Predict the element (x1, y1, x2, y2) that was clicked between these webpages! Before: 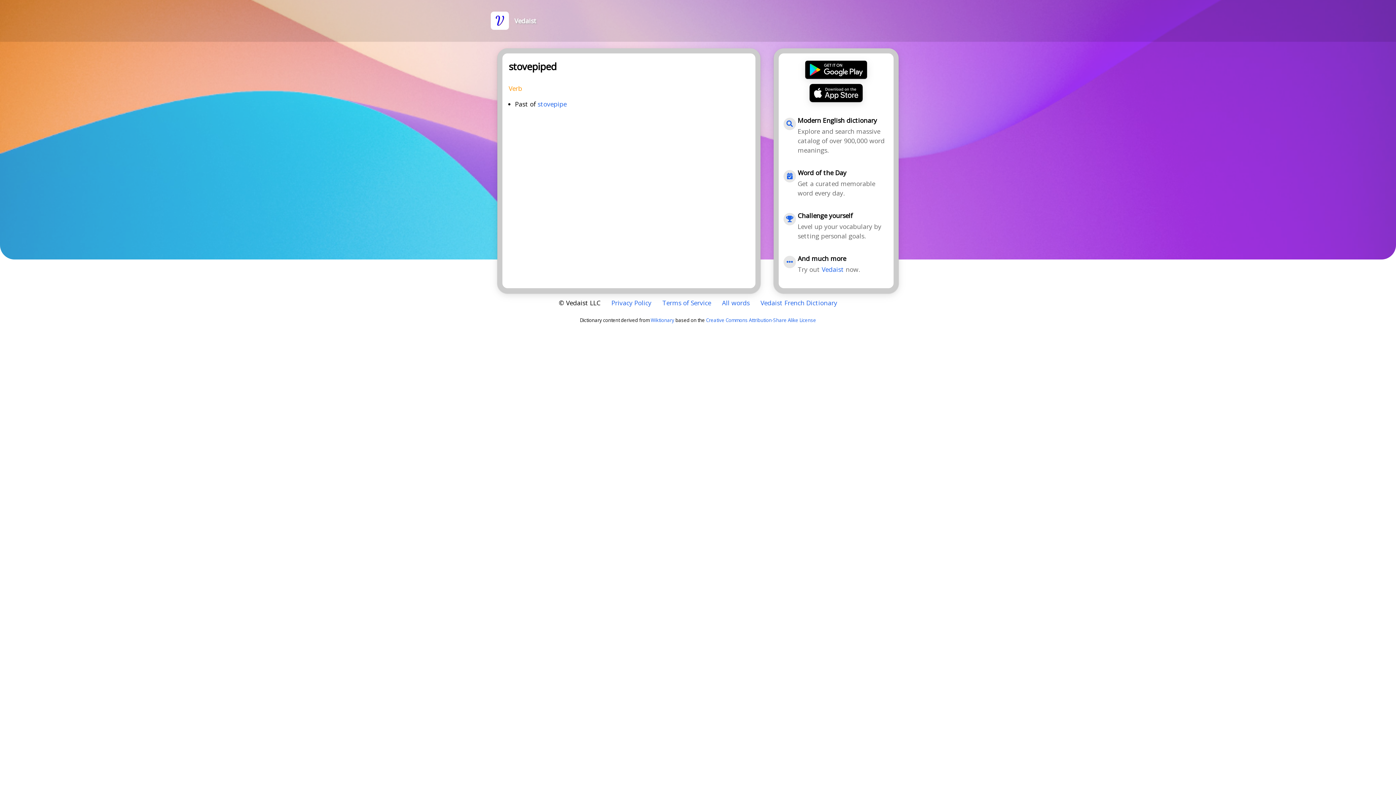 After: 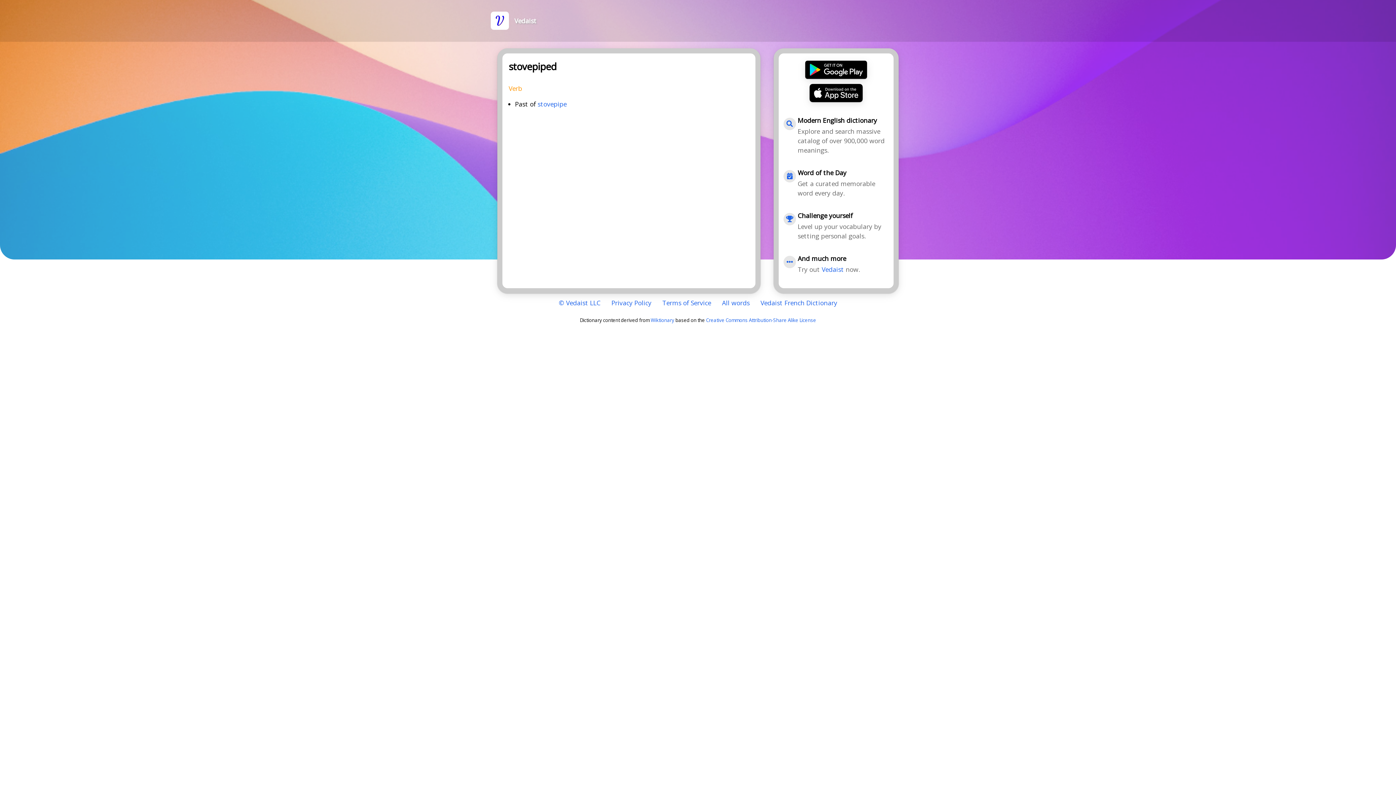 Action: label: © Vedaist LLC bbox: (558, 299, 600, 306)